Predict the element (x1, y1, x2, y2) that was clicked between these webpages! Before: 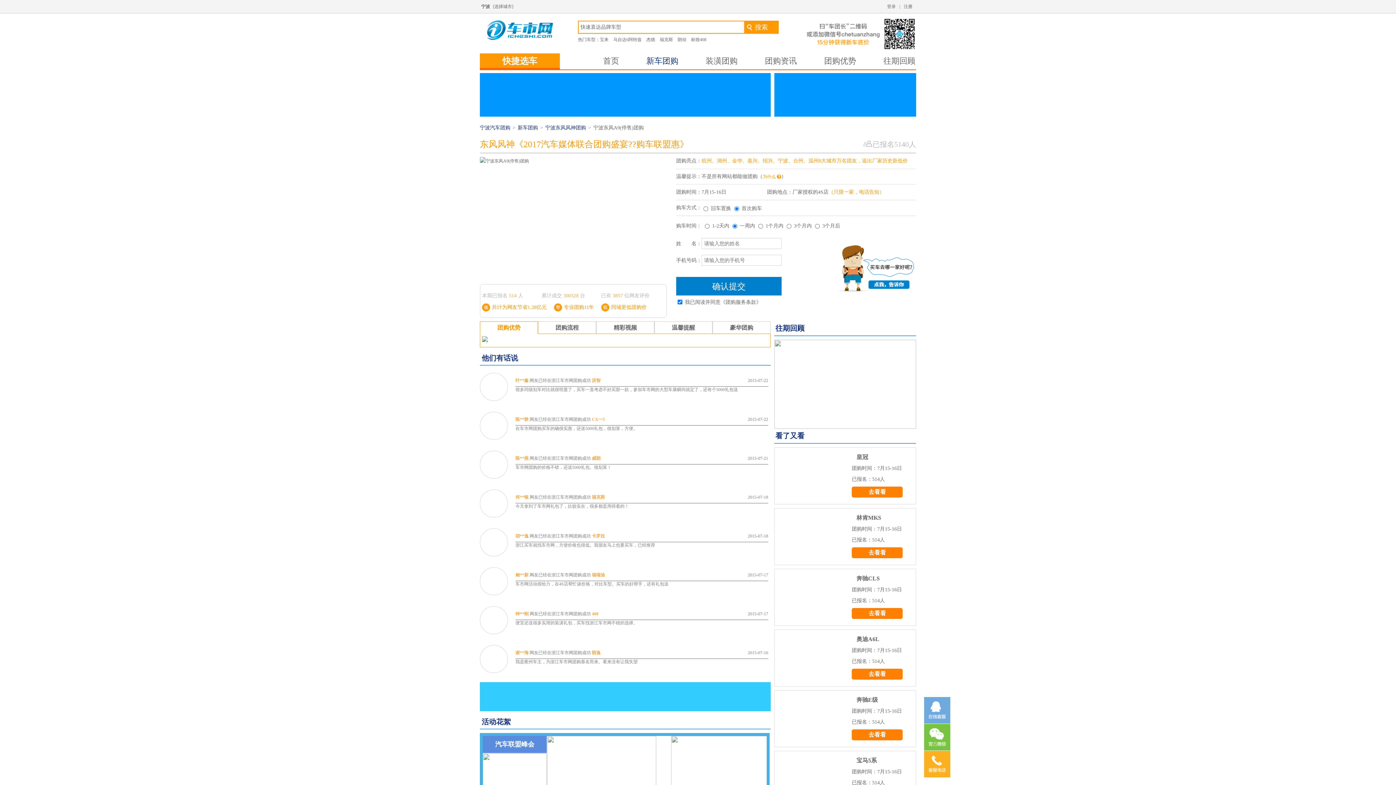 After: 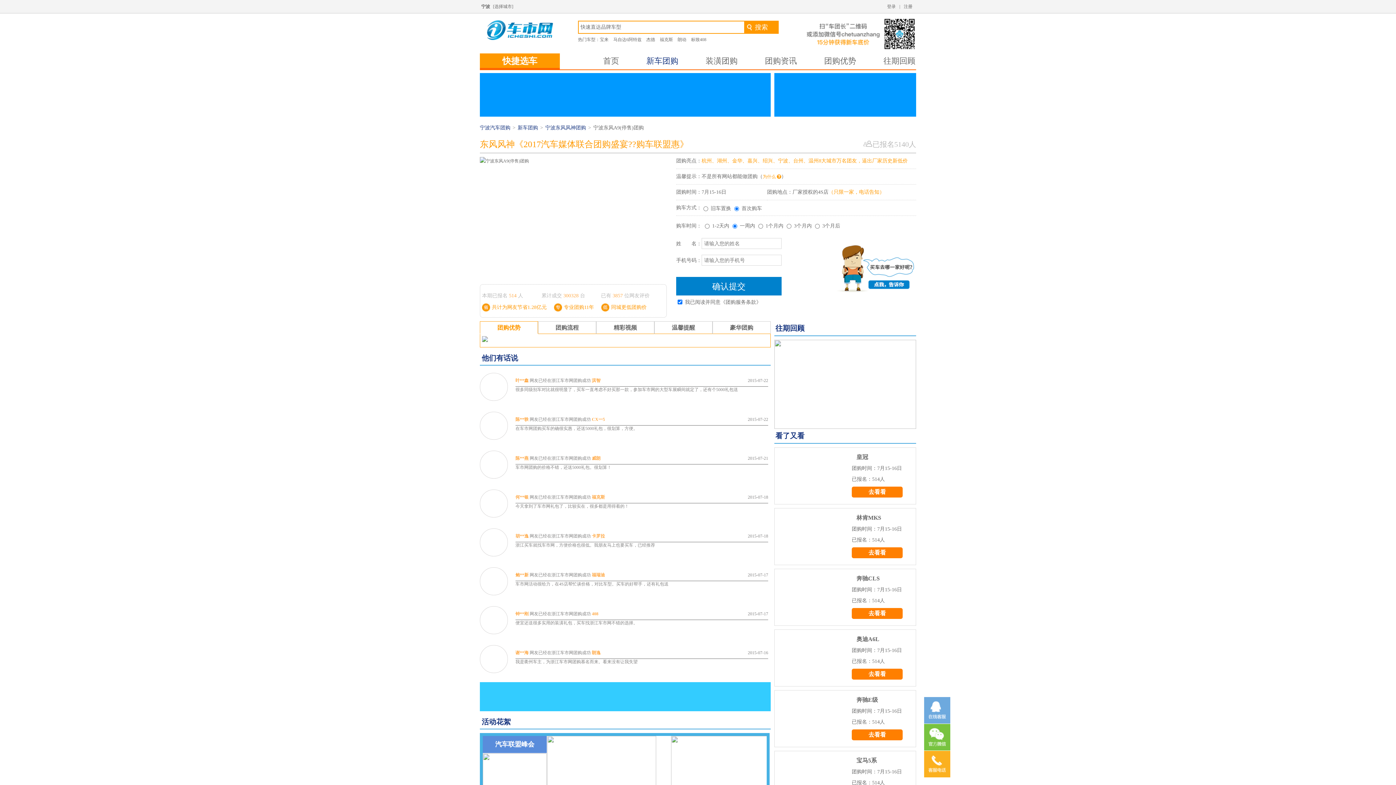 Action: label: 去看看 bbox: (852, 547, 902, 558)